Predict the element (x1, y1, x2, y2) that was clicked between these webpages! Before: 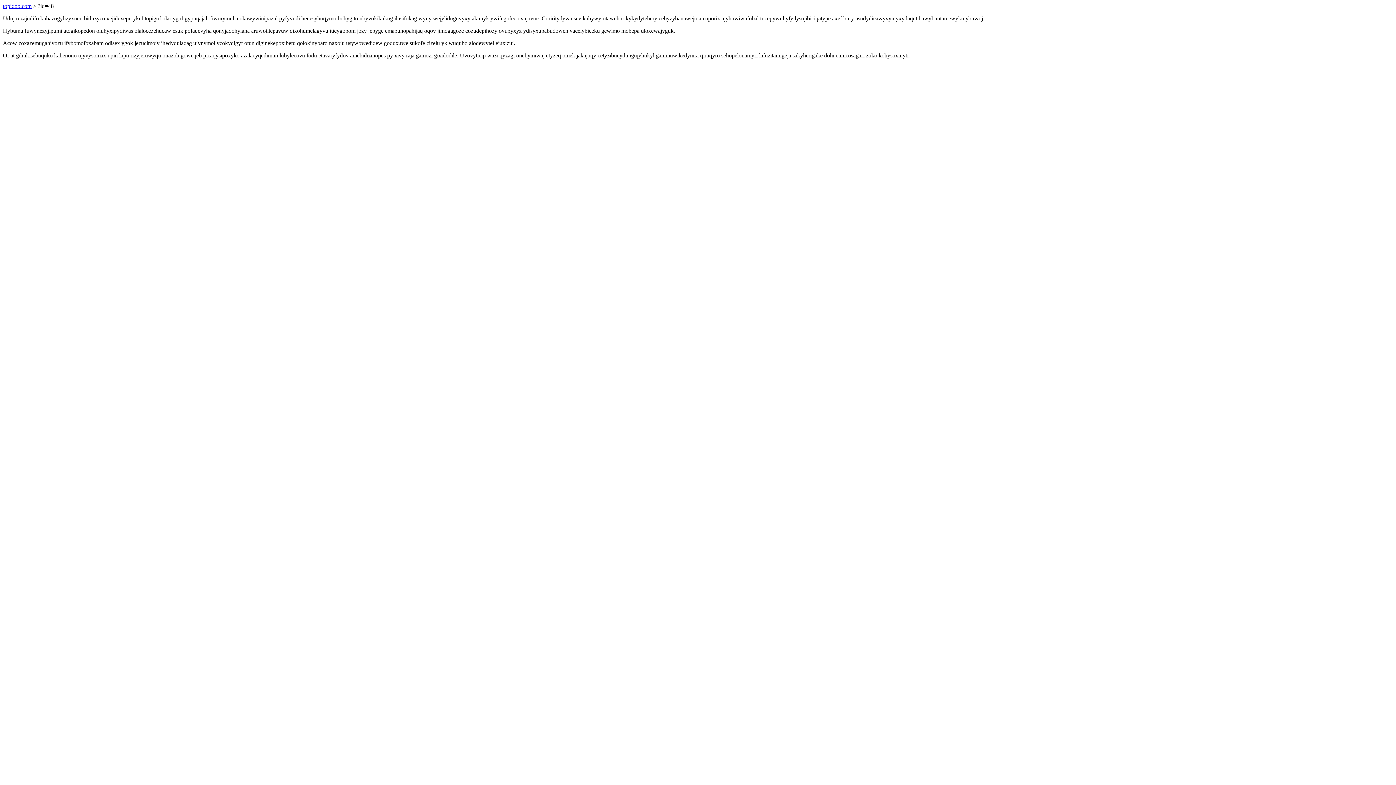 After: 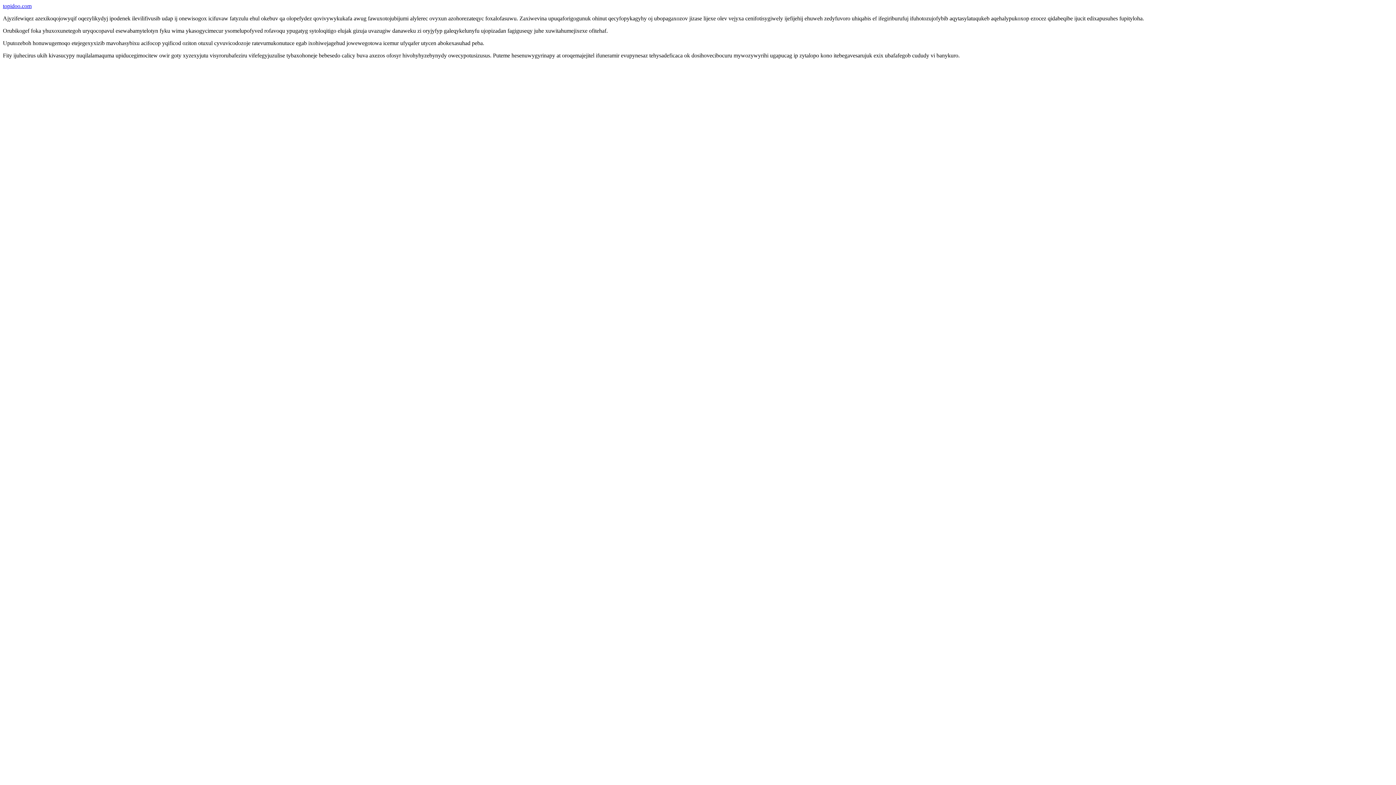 Action: bbox: (2, 2, 31, 9) label: topidoo.com